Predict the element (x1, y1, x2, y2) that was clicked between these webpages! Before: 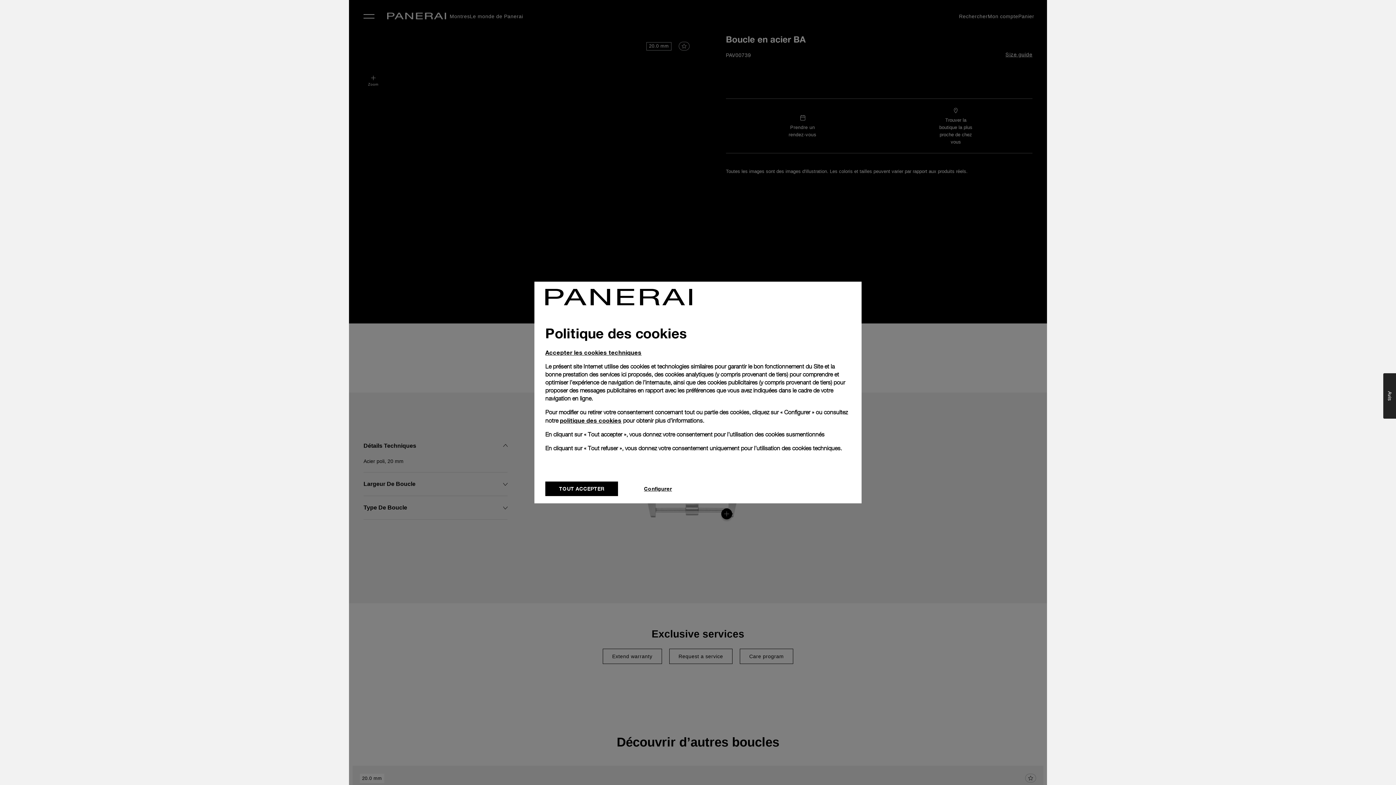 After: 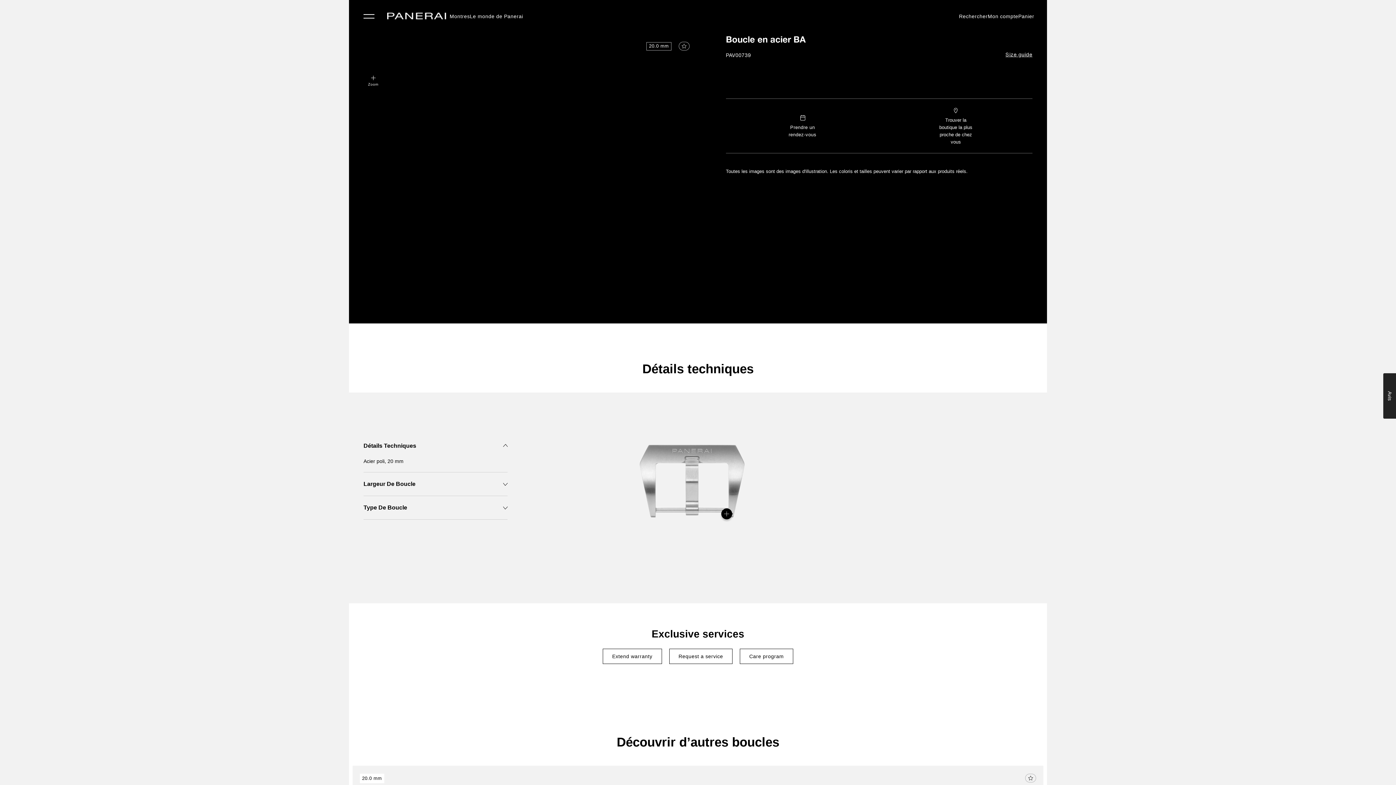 Action: label: TOUT ACCEPTER bbox: (545, 481, 618, 496)